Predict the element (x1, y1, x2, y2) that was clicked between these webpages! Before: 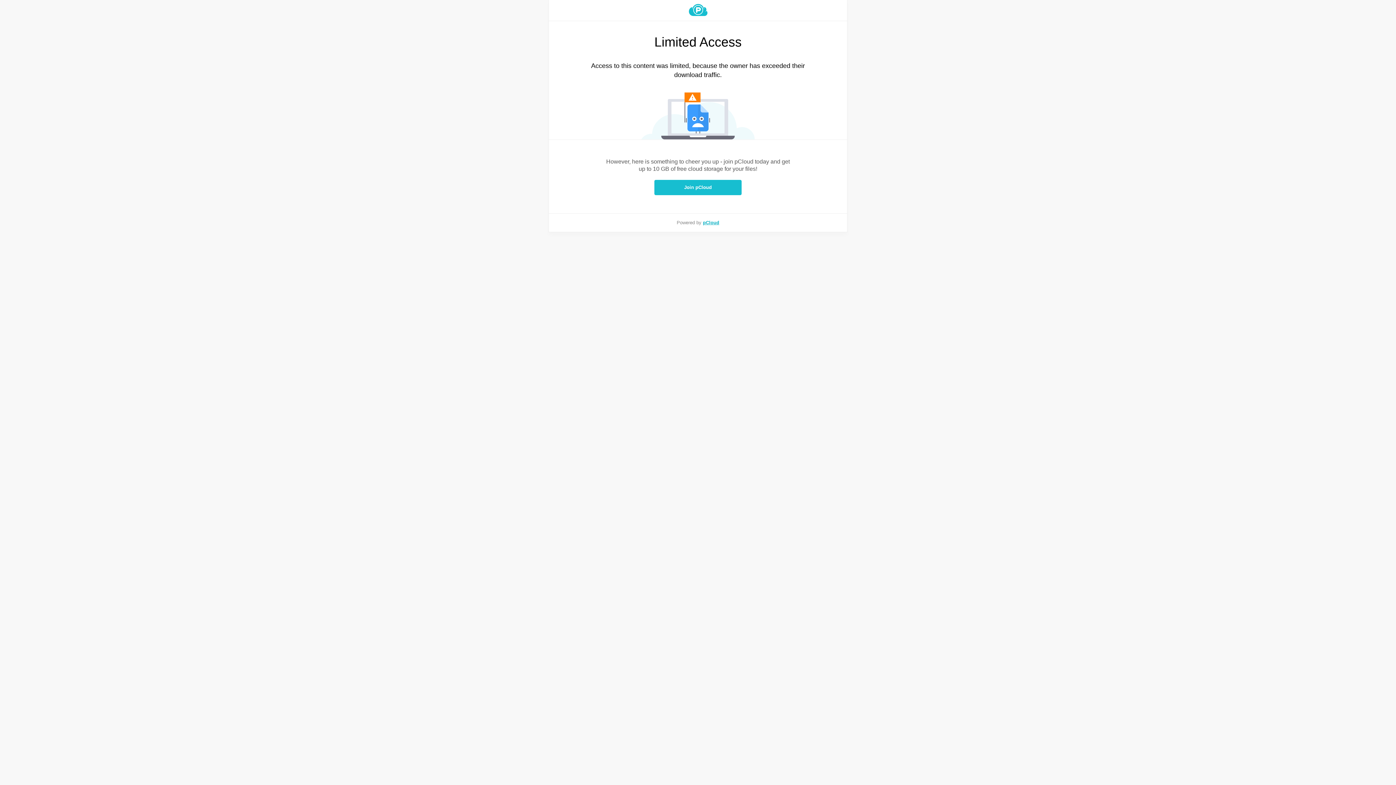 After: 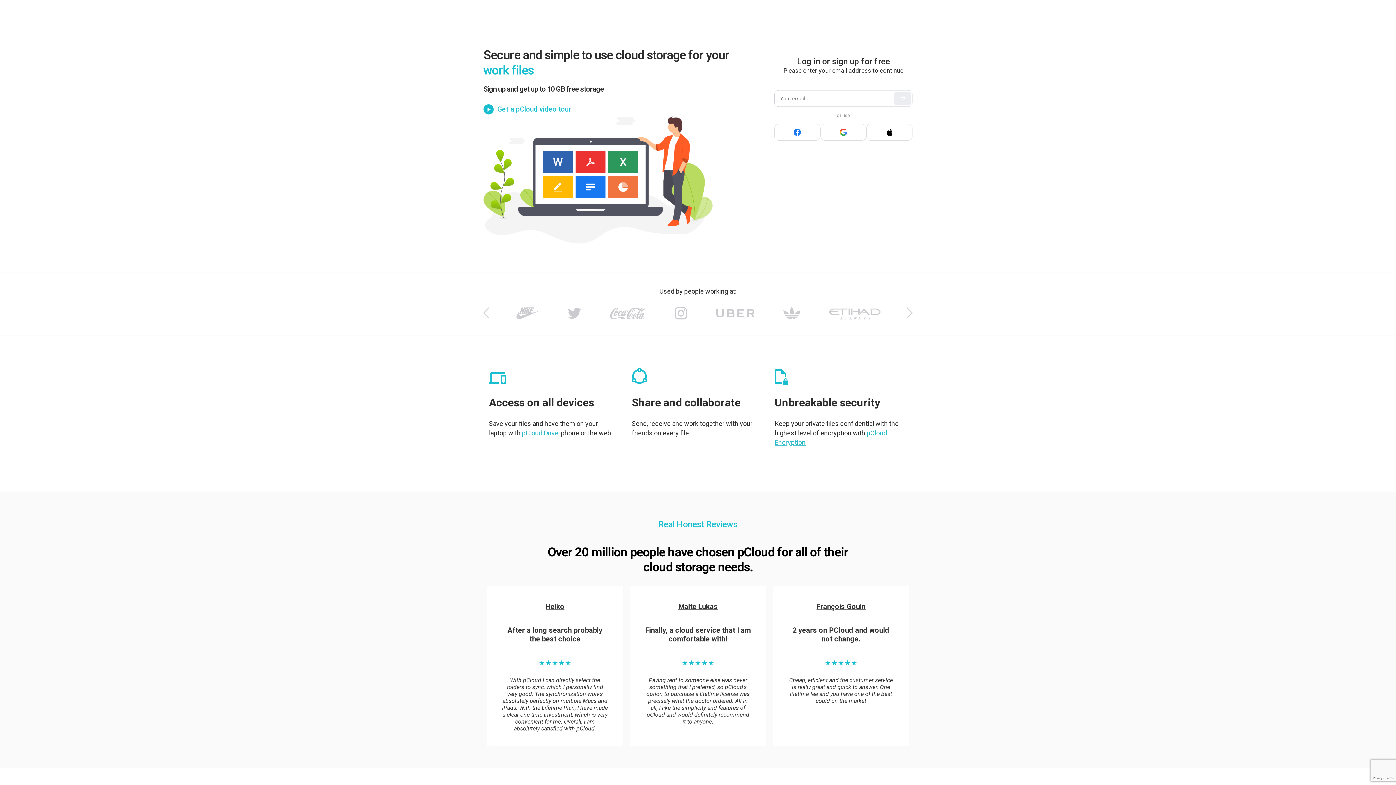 Action: bbox: (549, 4, 847, 16)